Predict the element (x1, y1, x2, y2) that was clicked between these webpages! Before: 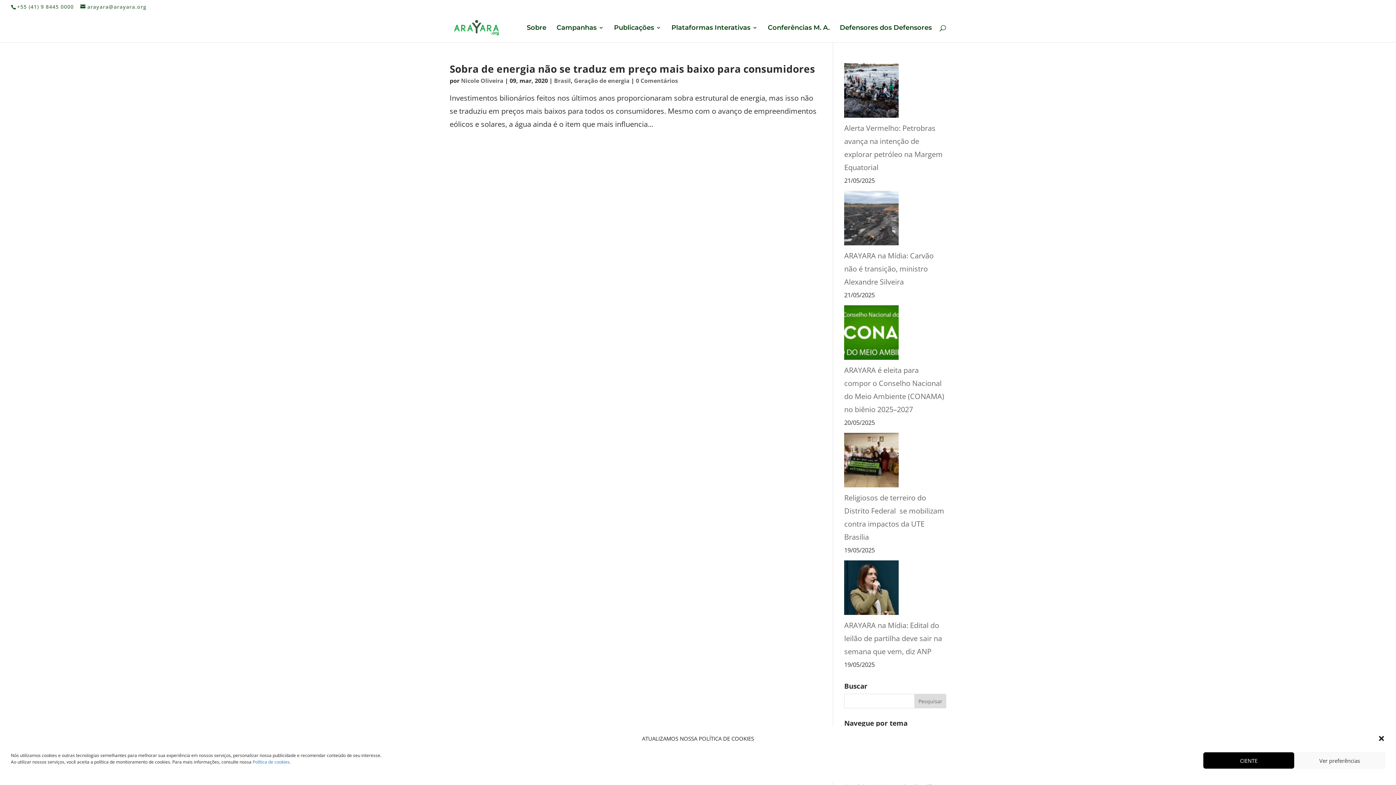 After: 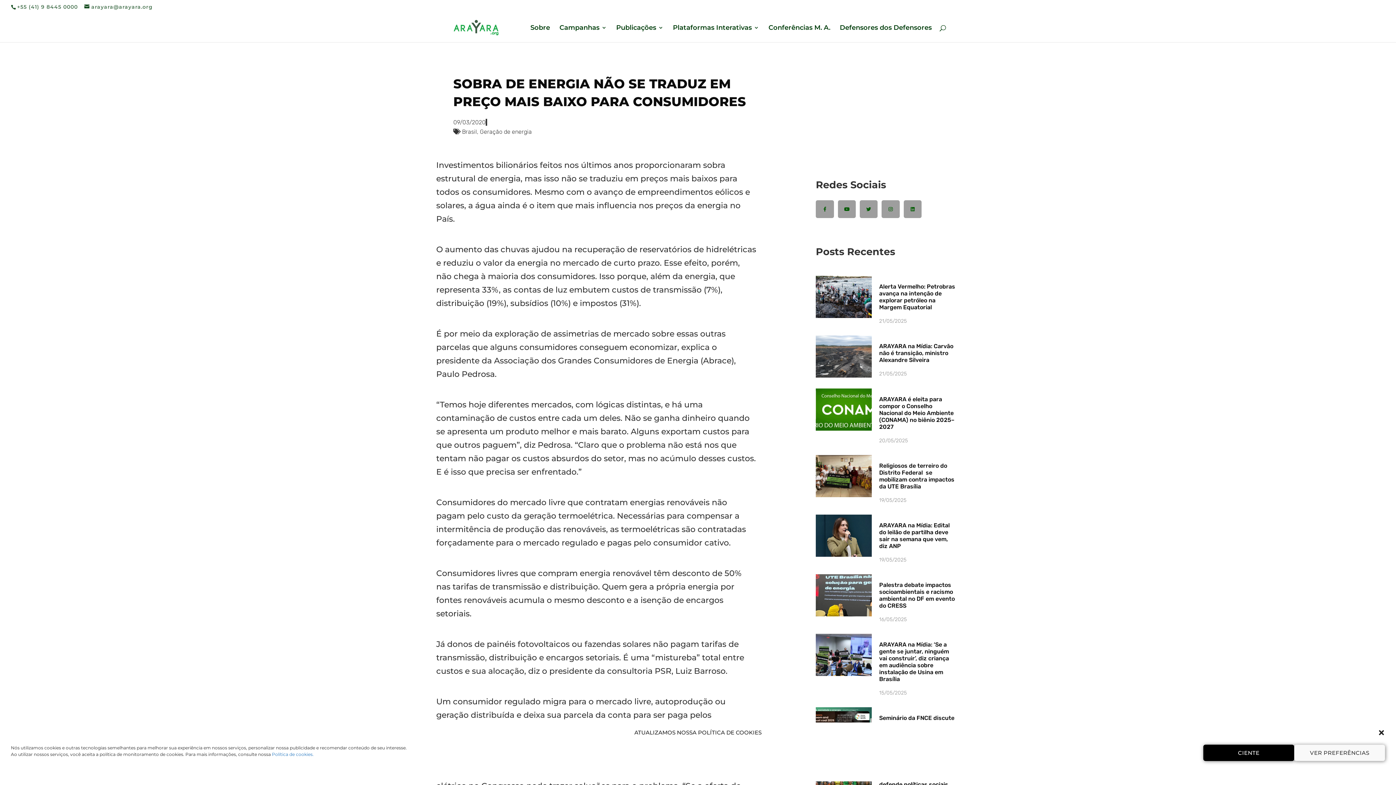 Action: label: Sobra de energia não se traduz em preço mais baixo para consumidores bbox: (449, 61, 815, 75)